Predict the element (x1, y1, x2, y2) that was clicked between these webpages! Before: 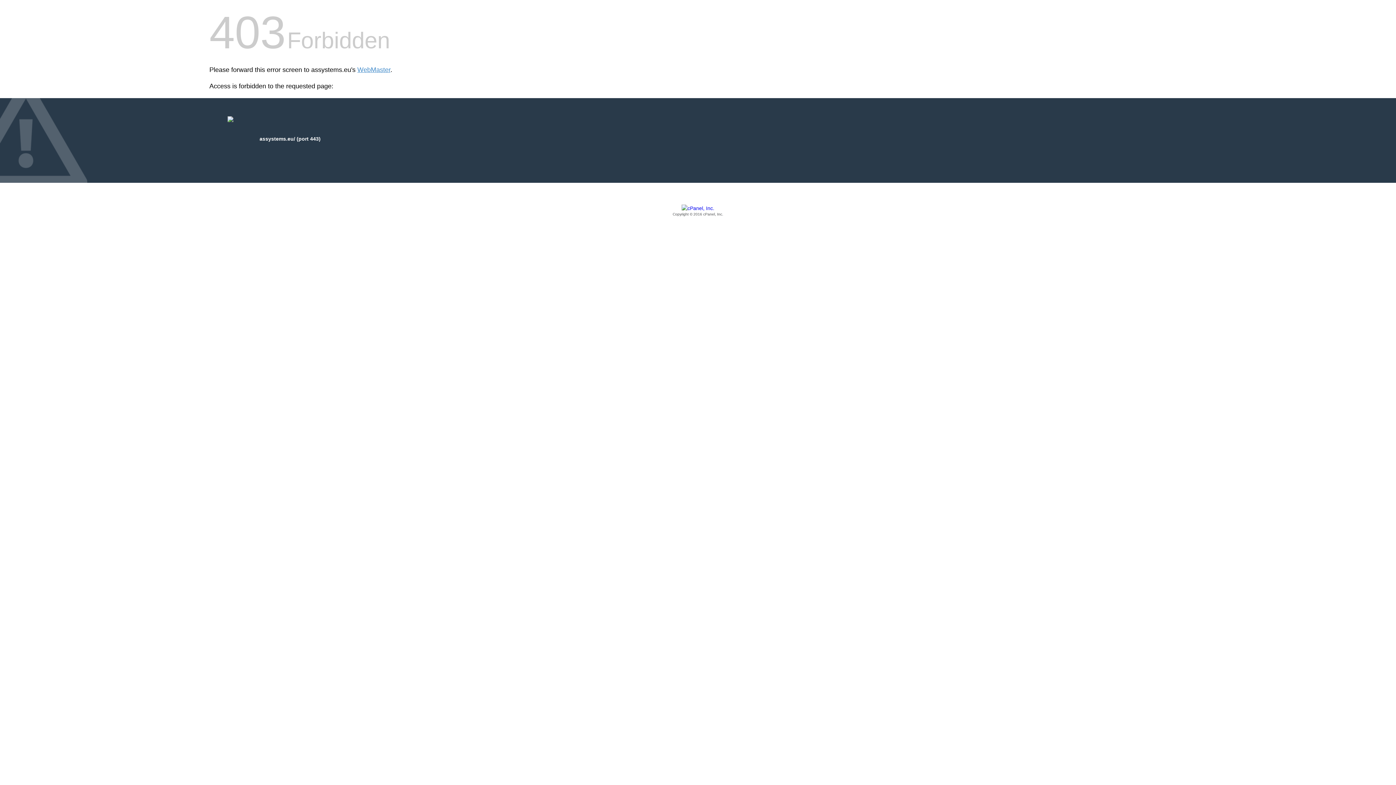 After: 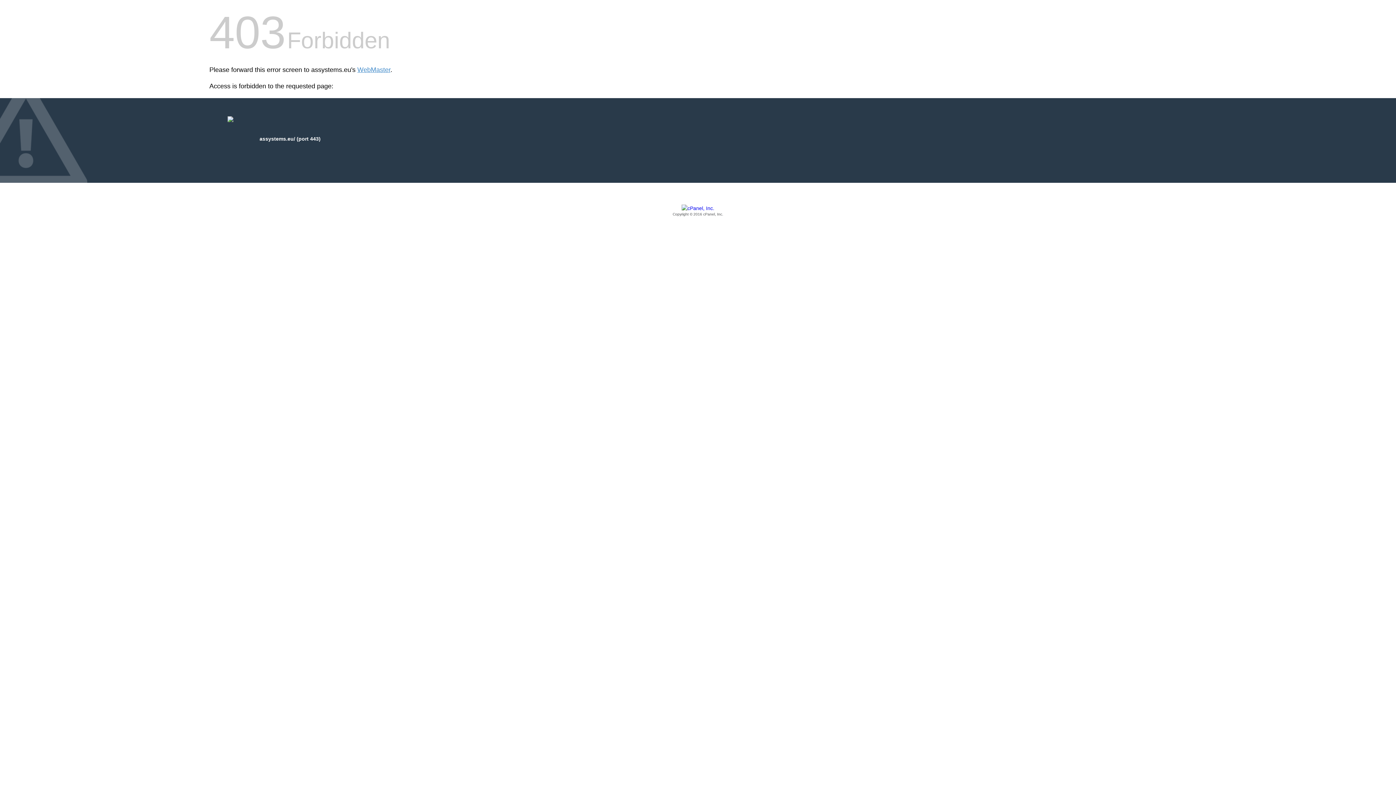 Action: label: Copyright © 2016 cPanel, Inc. bbox: (209, 205, 1186, 217)